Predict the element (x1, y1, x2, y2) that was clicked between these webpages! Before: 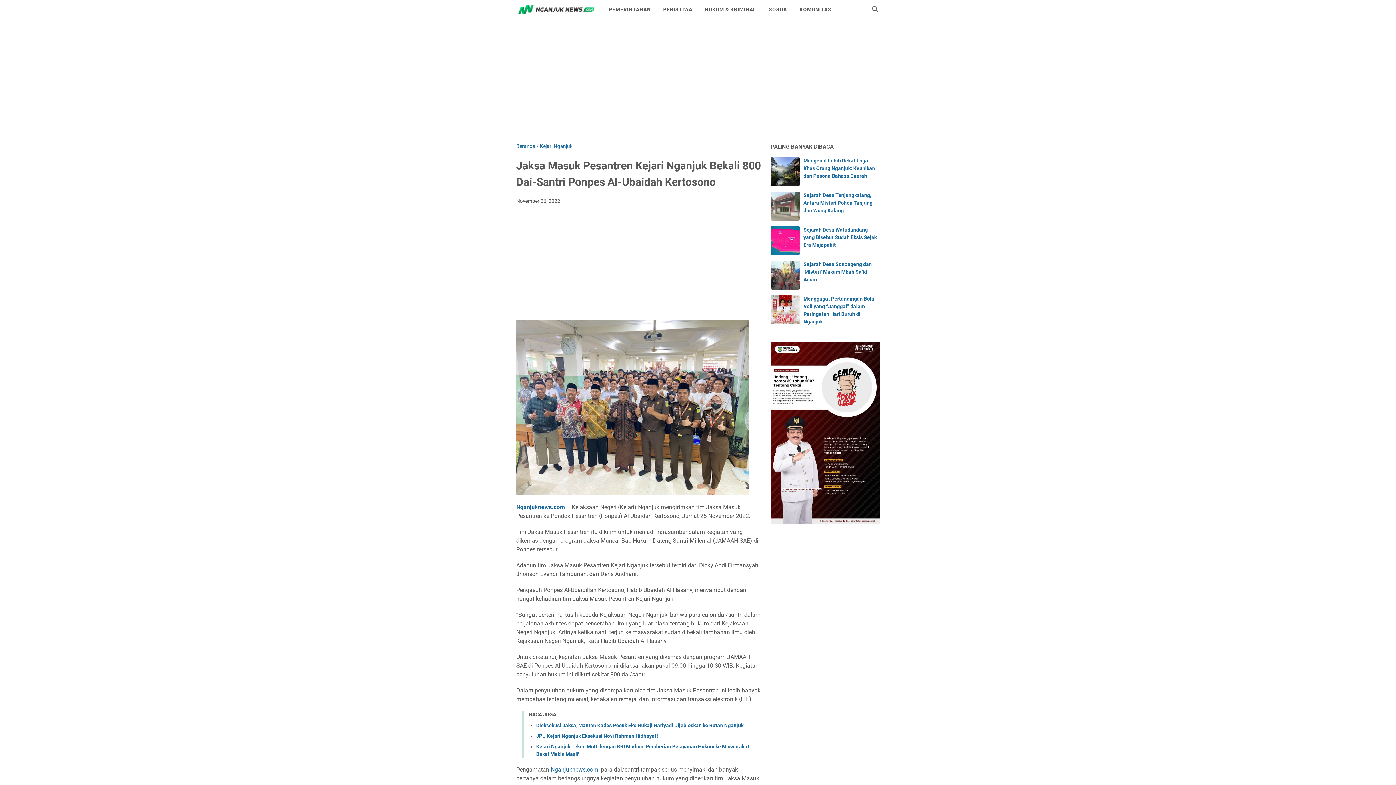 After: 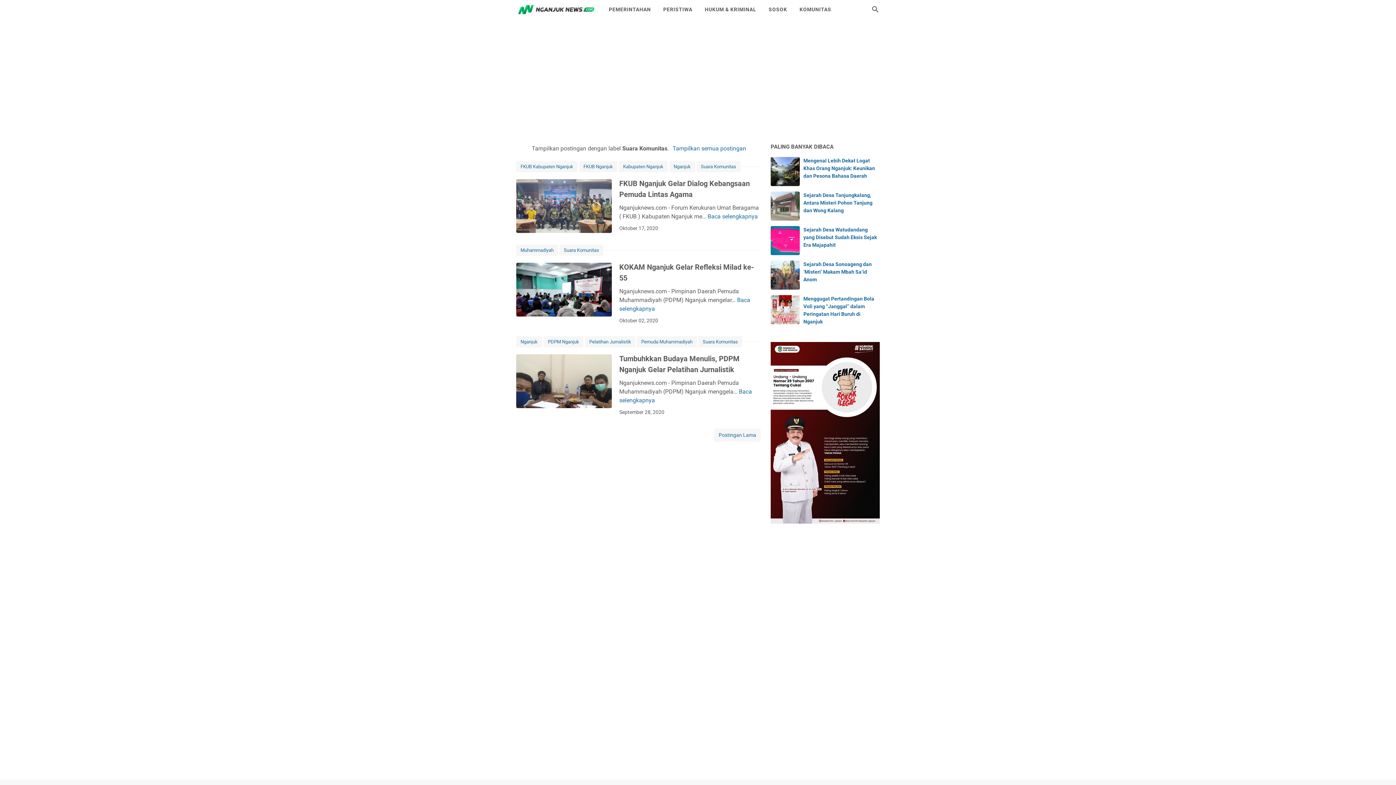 Action: label: KOMUNITAS bbox: (793, 0, 837, 18)